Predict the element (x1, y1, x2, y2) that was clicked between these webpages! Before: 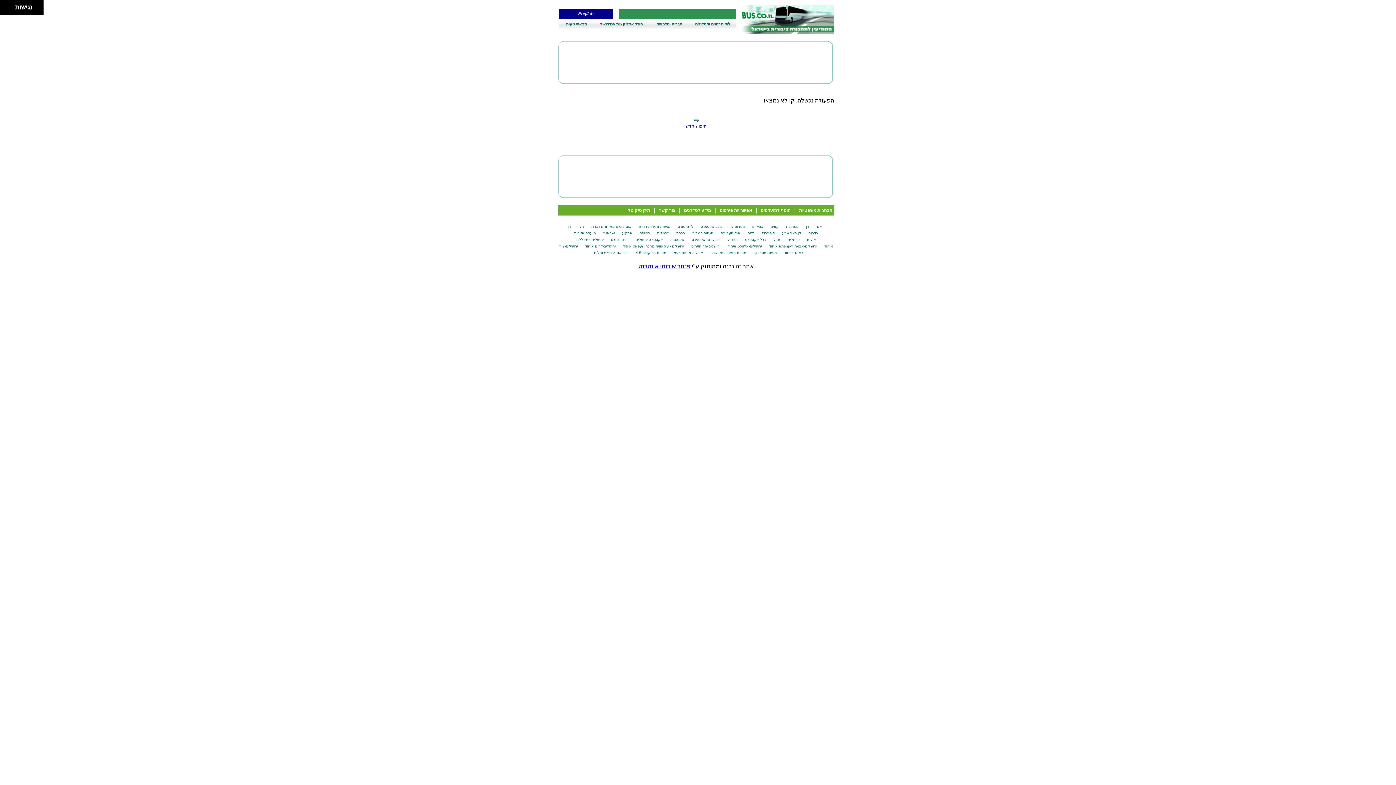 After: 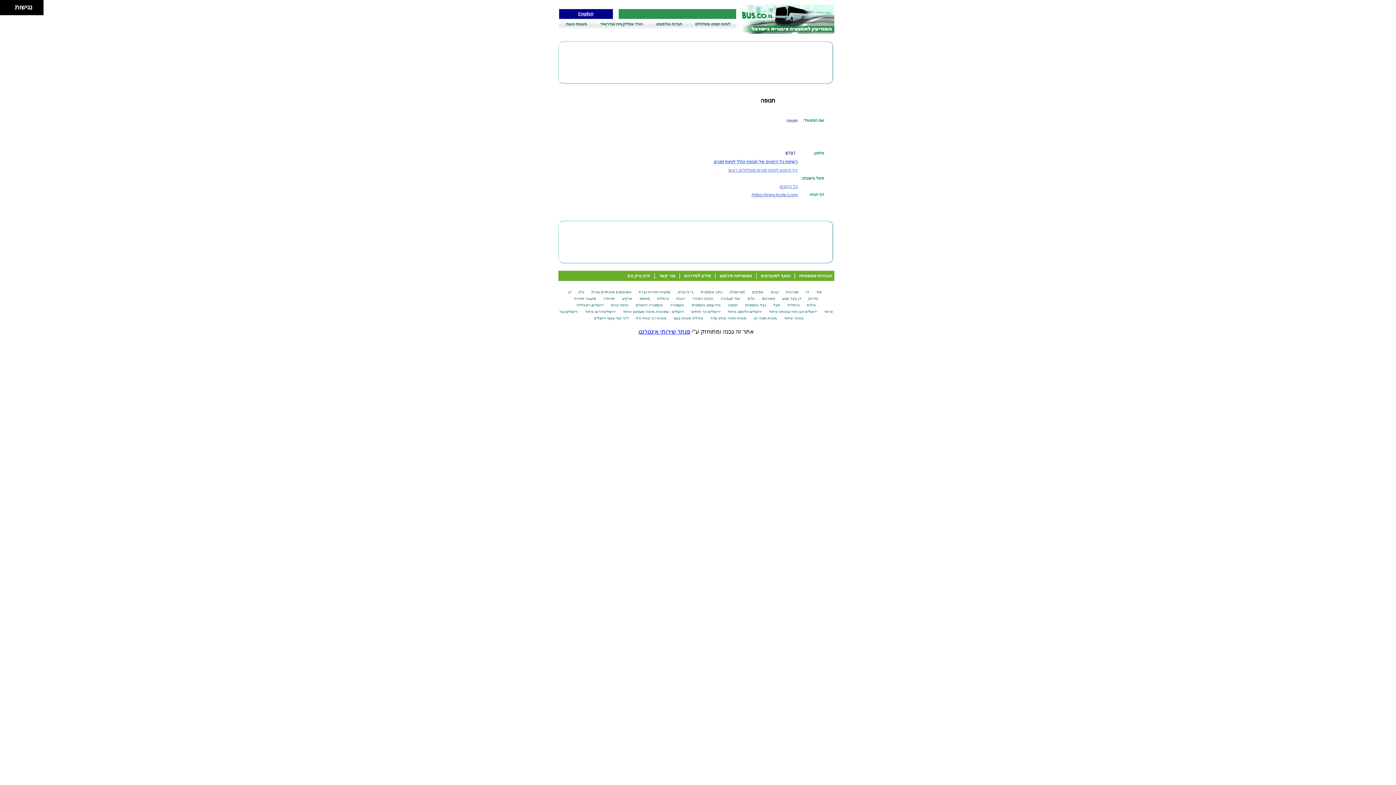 Action: label: תנופה bbox: (726, 237, 740, 241)